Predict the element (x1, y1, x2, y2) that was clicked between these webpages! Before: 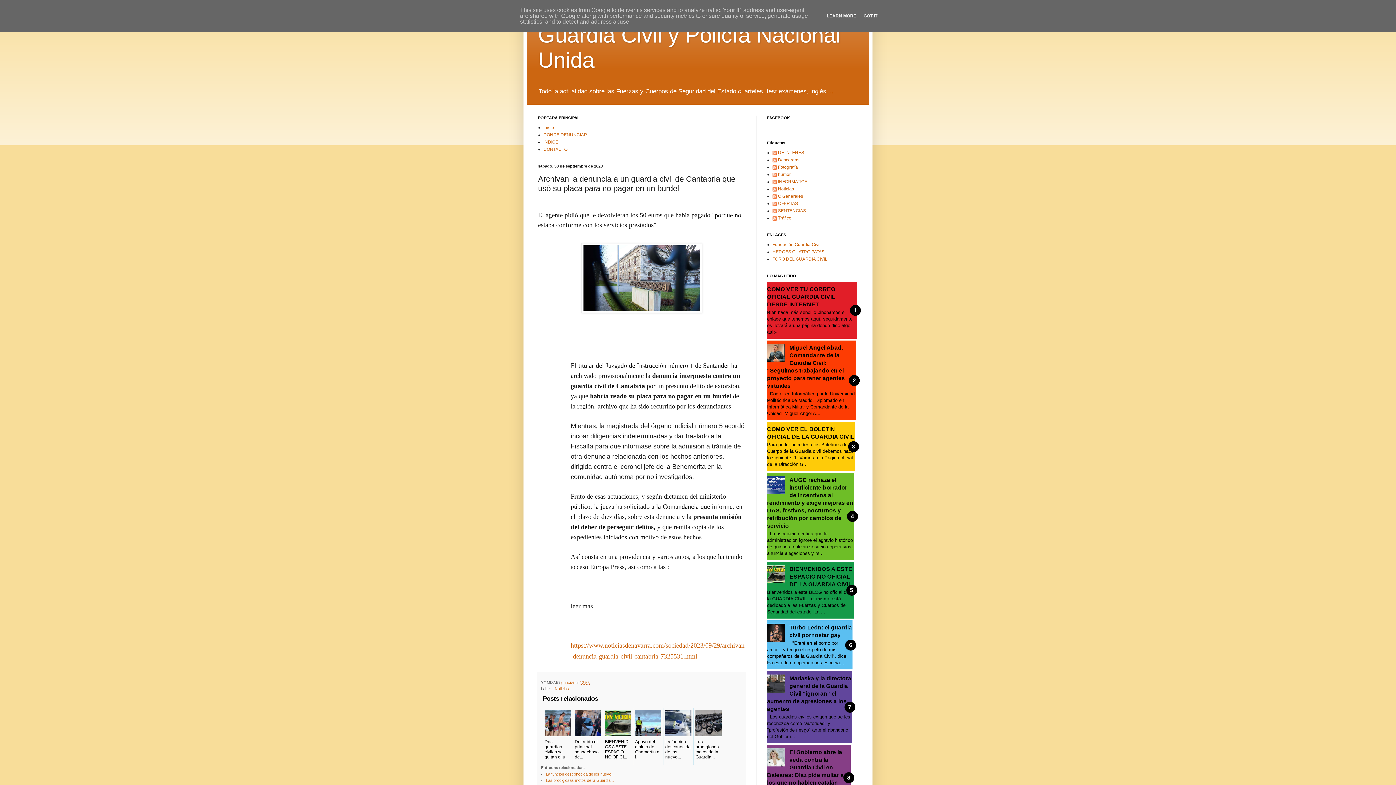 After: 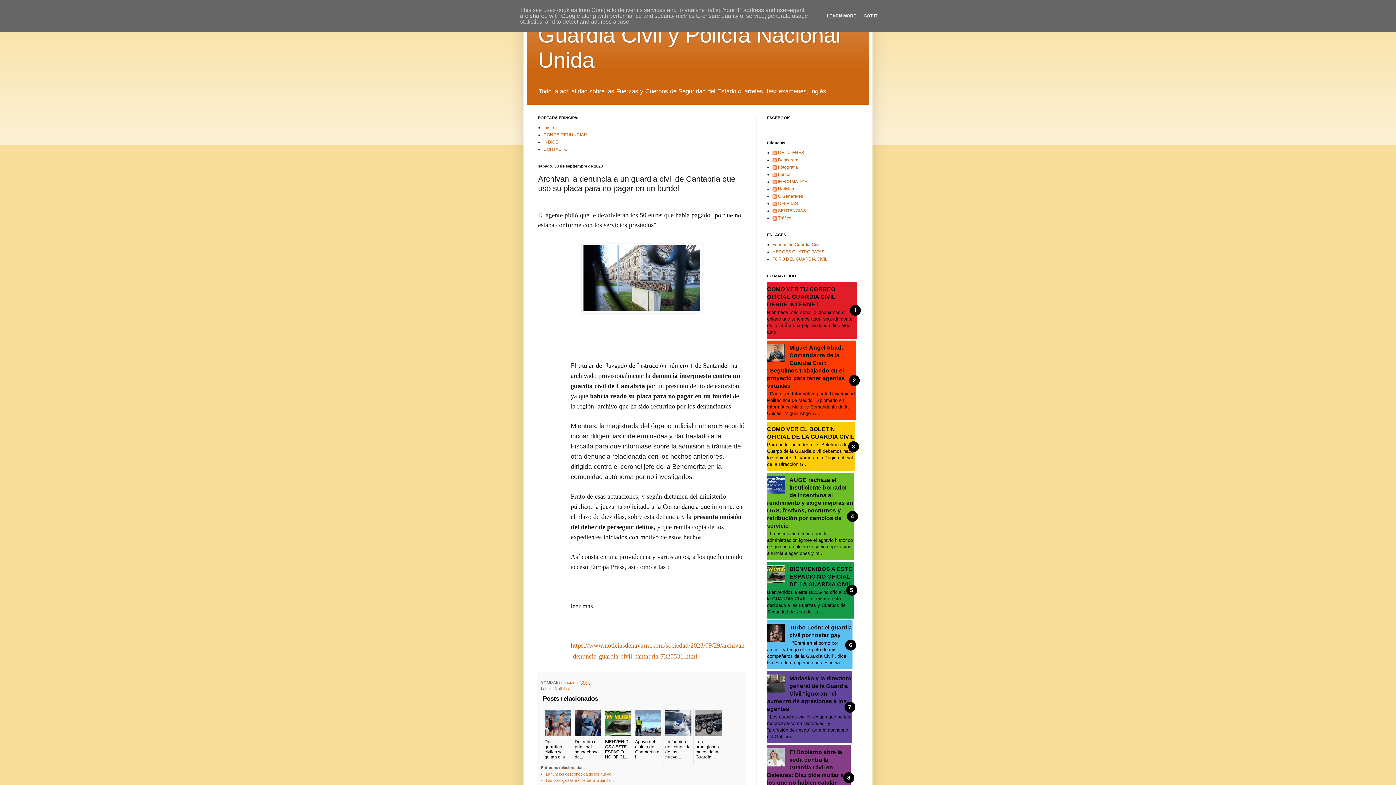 Action: bbox: (772, 208, 777, 213)